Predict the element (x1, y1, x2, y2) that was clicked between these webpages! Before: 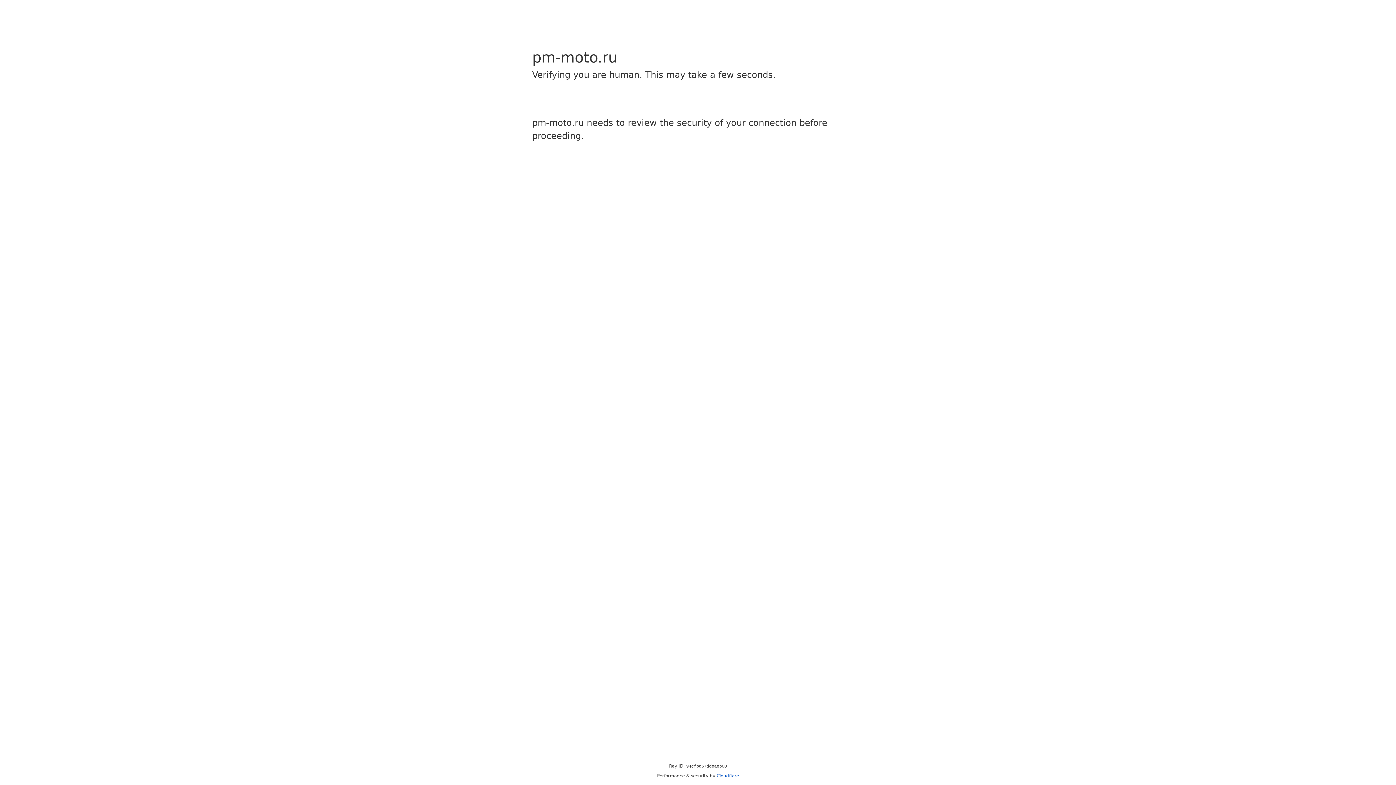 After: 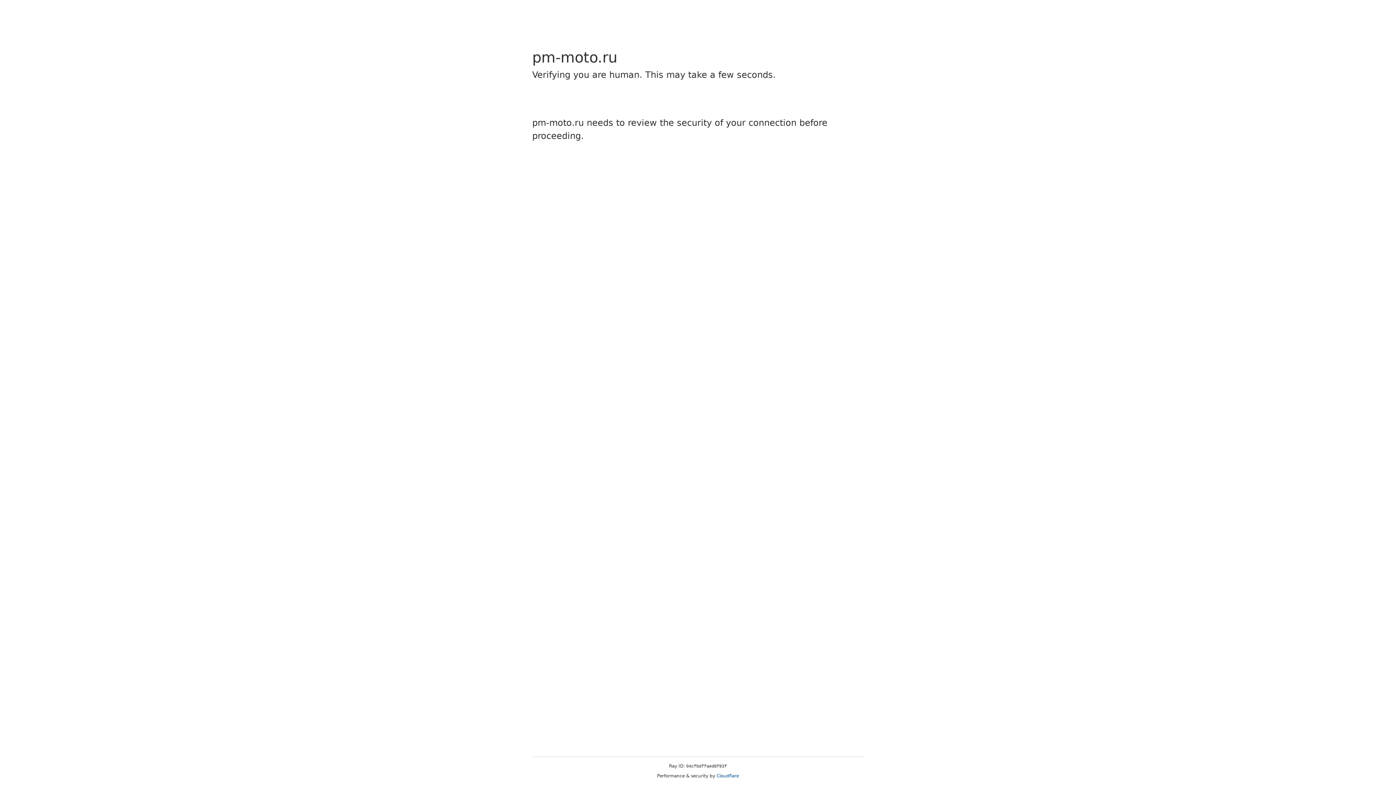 Action: label: Cloudflare bbox: (716, 773, 739, 778)